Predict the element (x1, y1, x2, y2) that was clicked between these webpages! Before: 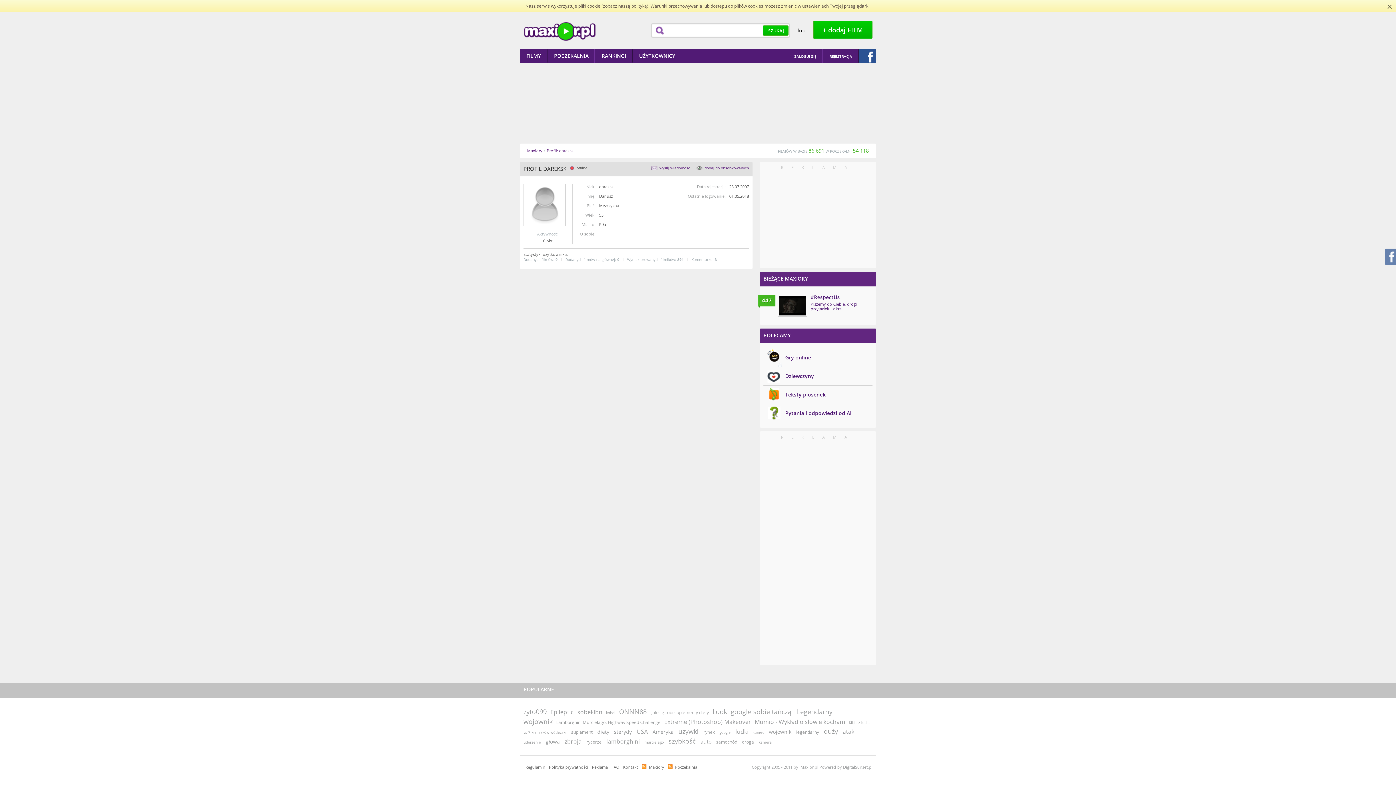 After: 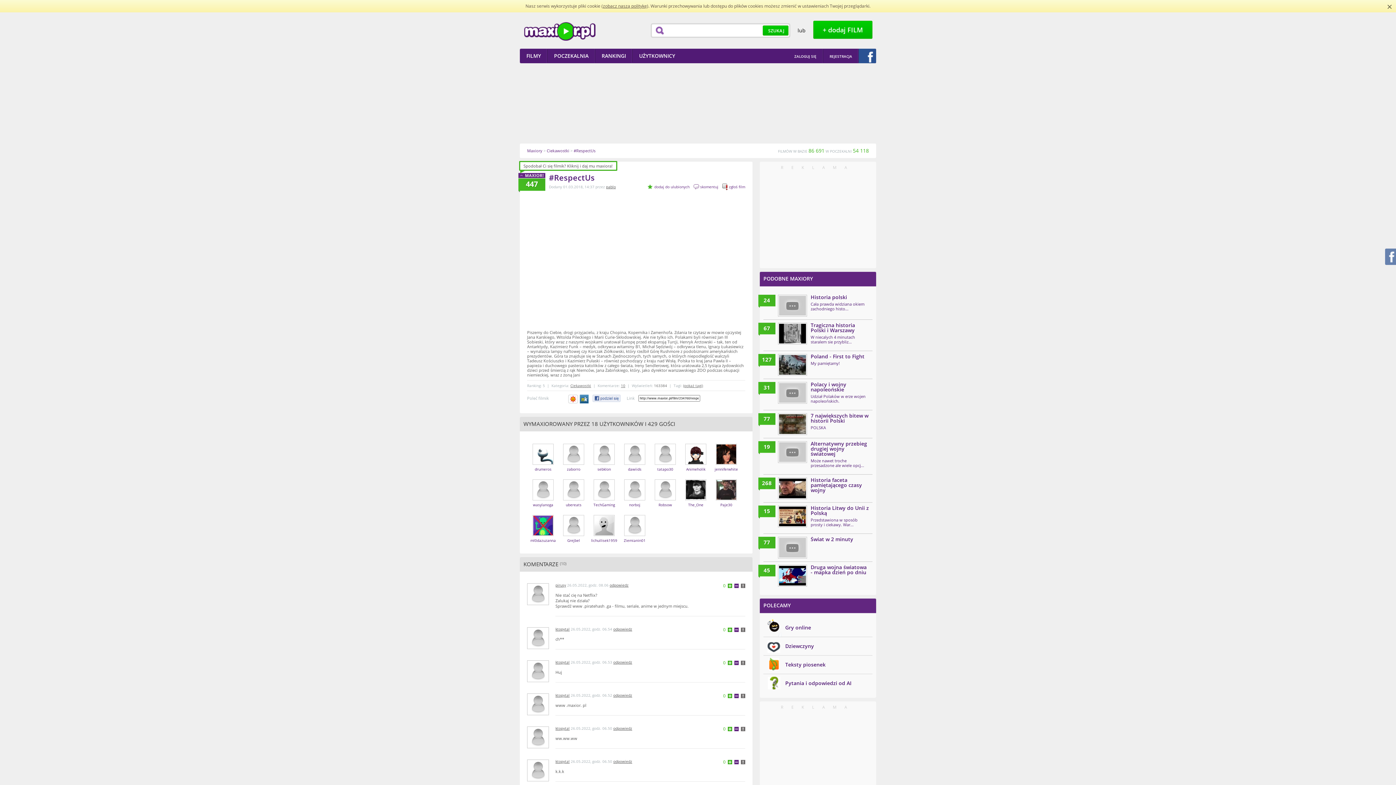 Action: label: 447 bbox: (758, 294, 775, 308)